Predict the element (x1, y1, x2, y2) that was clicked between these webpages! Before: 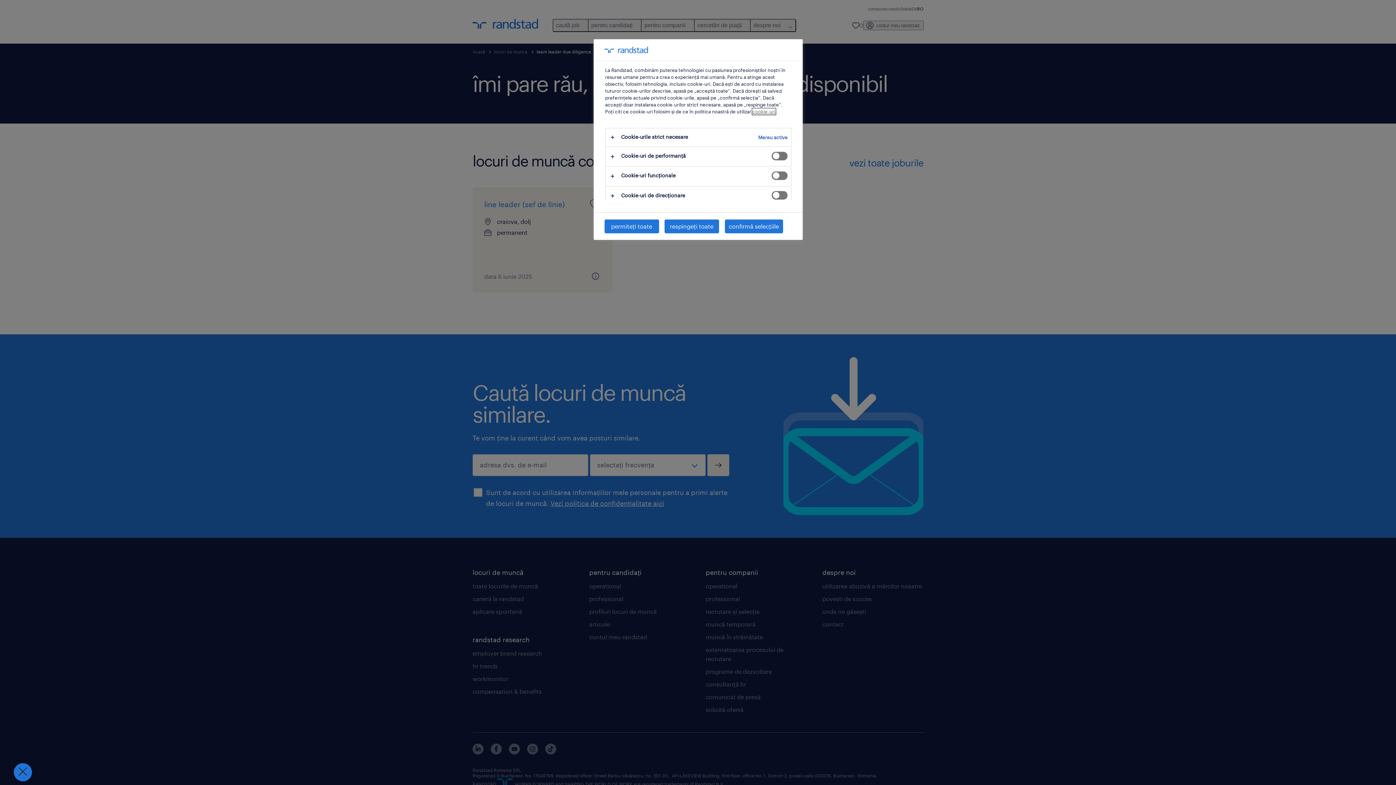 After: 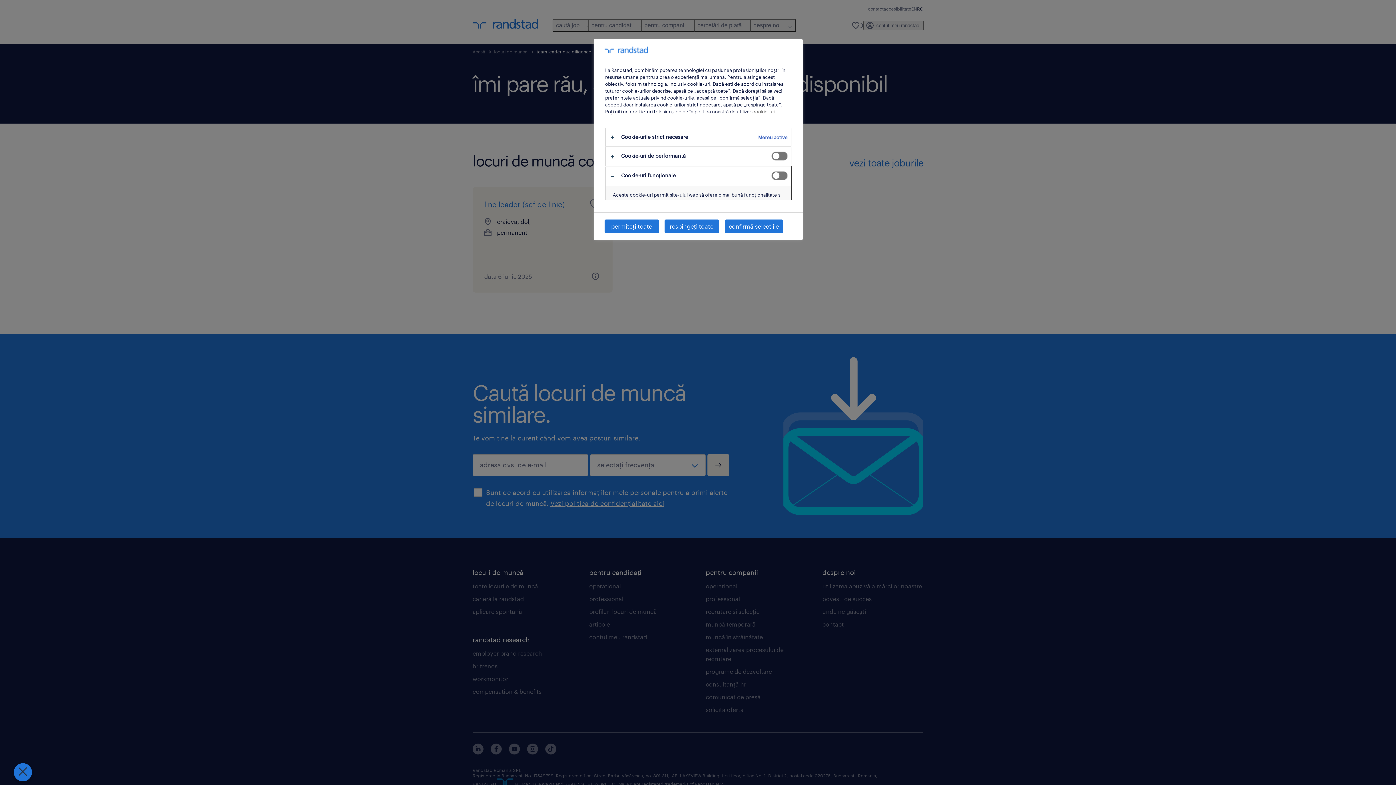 Action: bbox: (605, 166, 791, 186)